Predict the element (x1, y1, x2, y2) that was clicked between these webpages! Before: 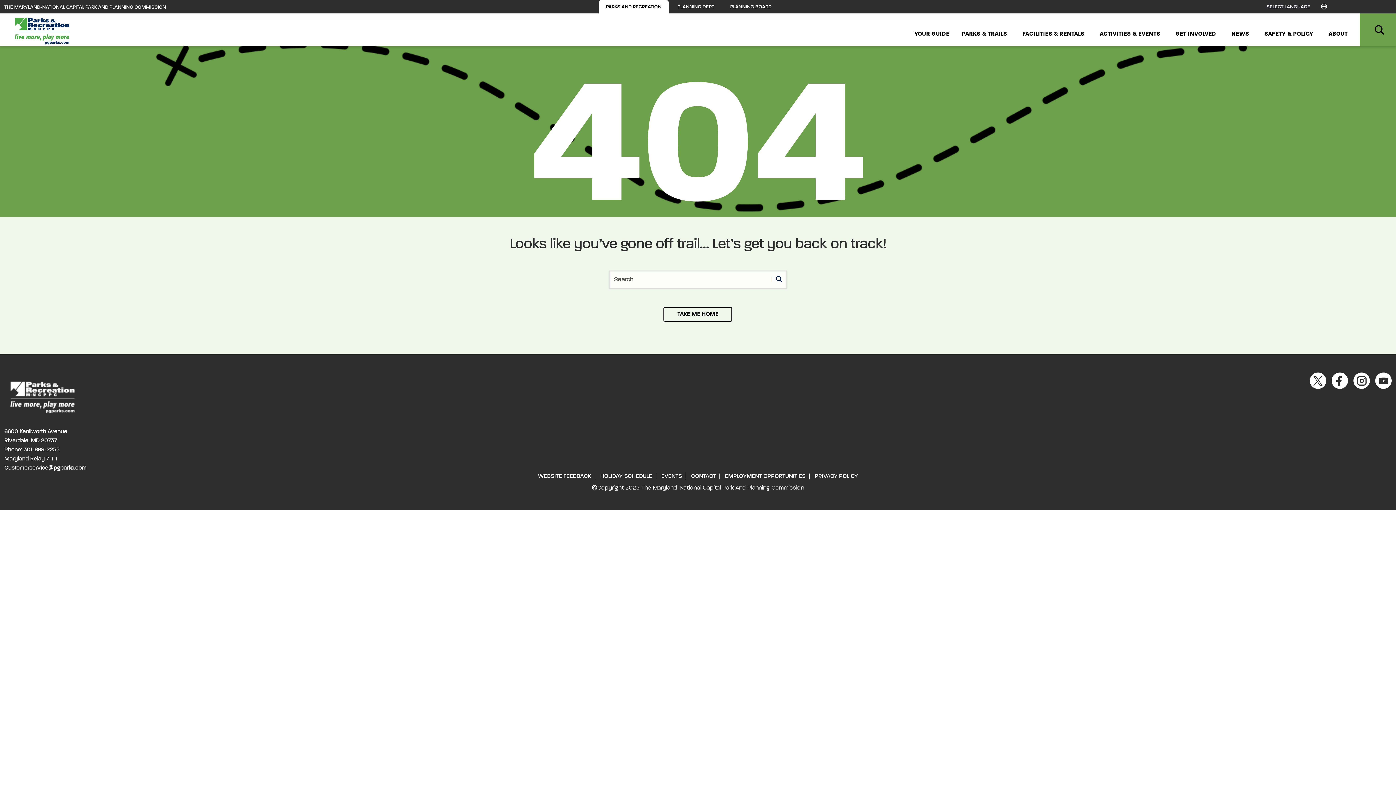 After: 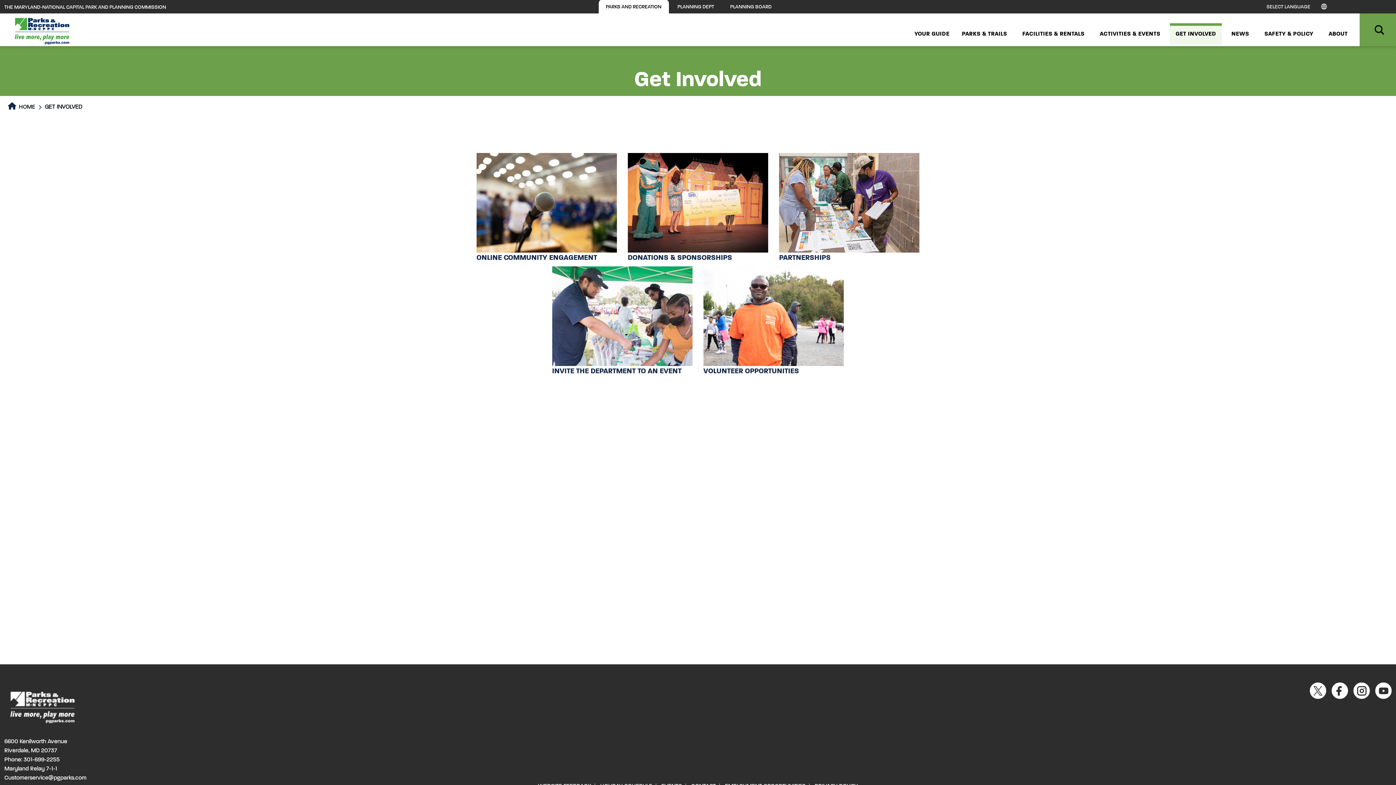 Action: bbox: (1173, 30, 1219, 38) label: GET INVOLVED